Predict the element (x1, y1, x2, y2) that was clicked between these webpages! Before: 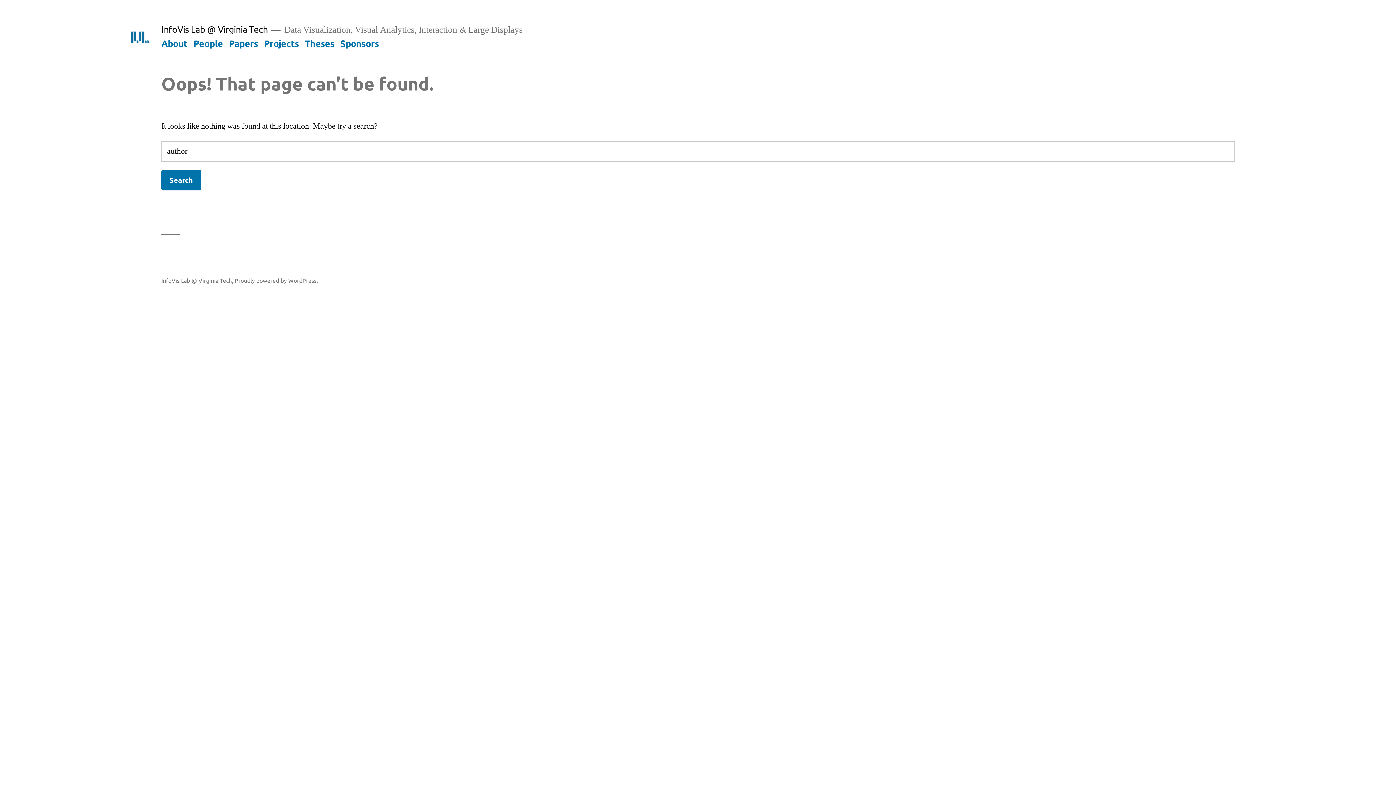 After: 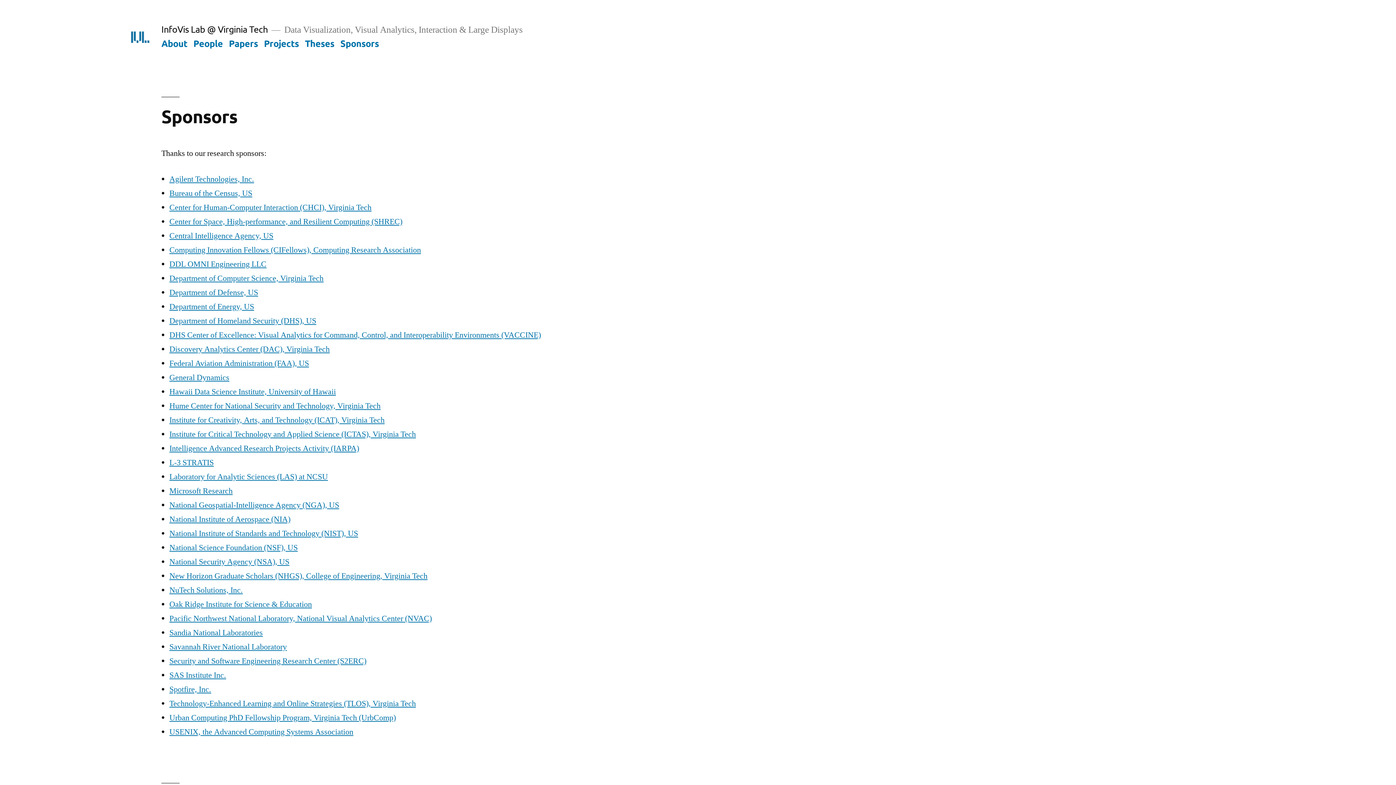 Action: bbox: (340, 37, 379, 48) label: Sponsors